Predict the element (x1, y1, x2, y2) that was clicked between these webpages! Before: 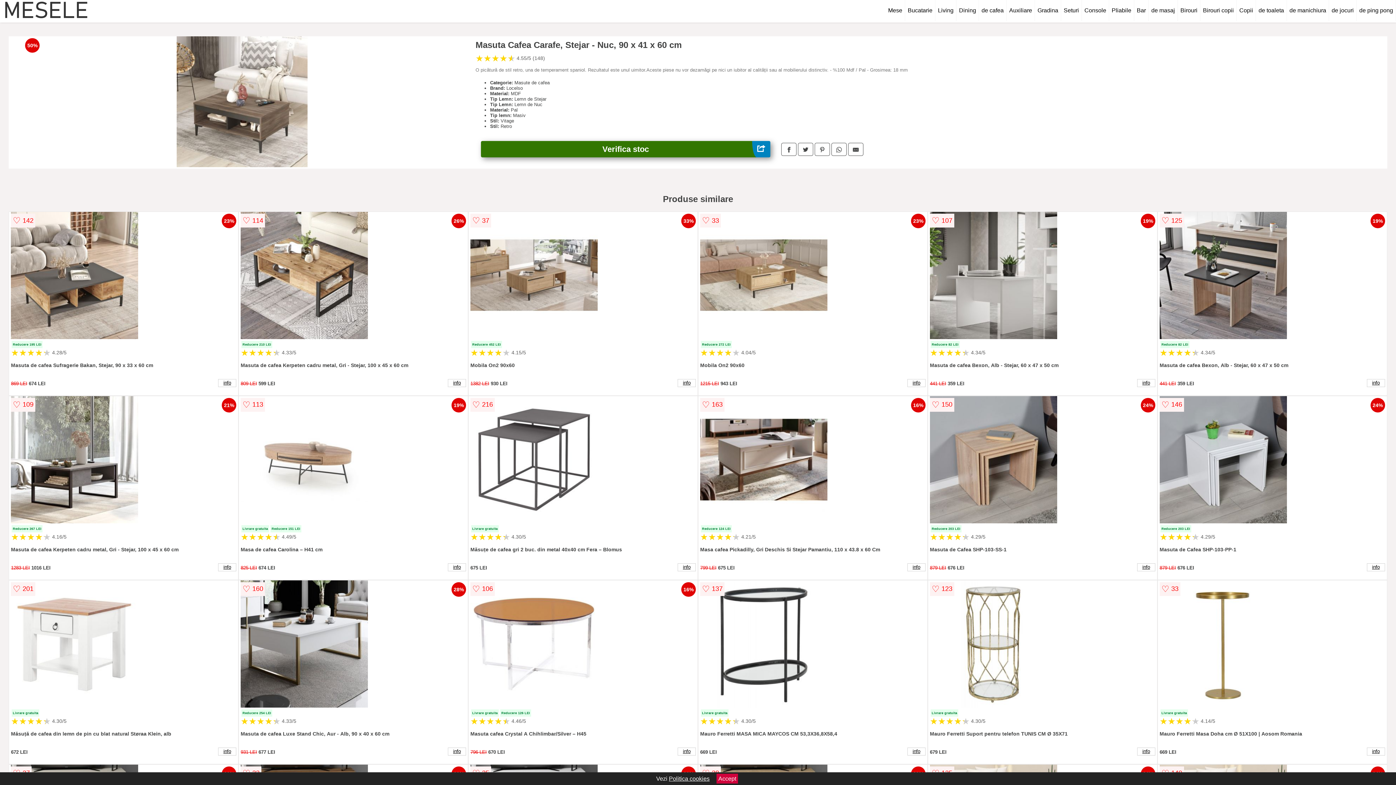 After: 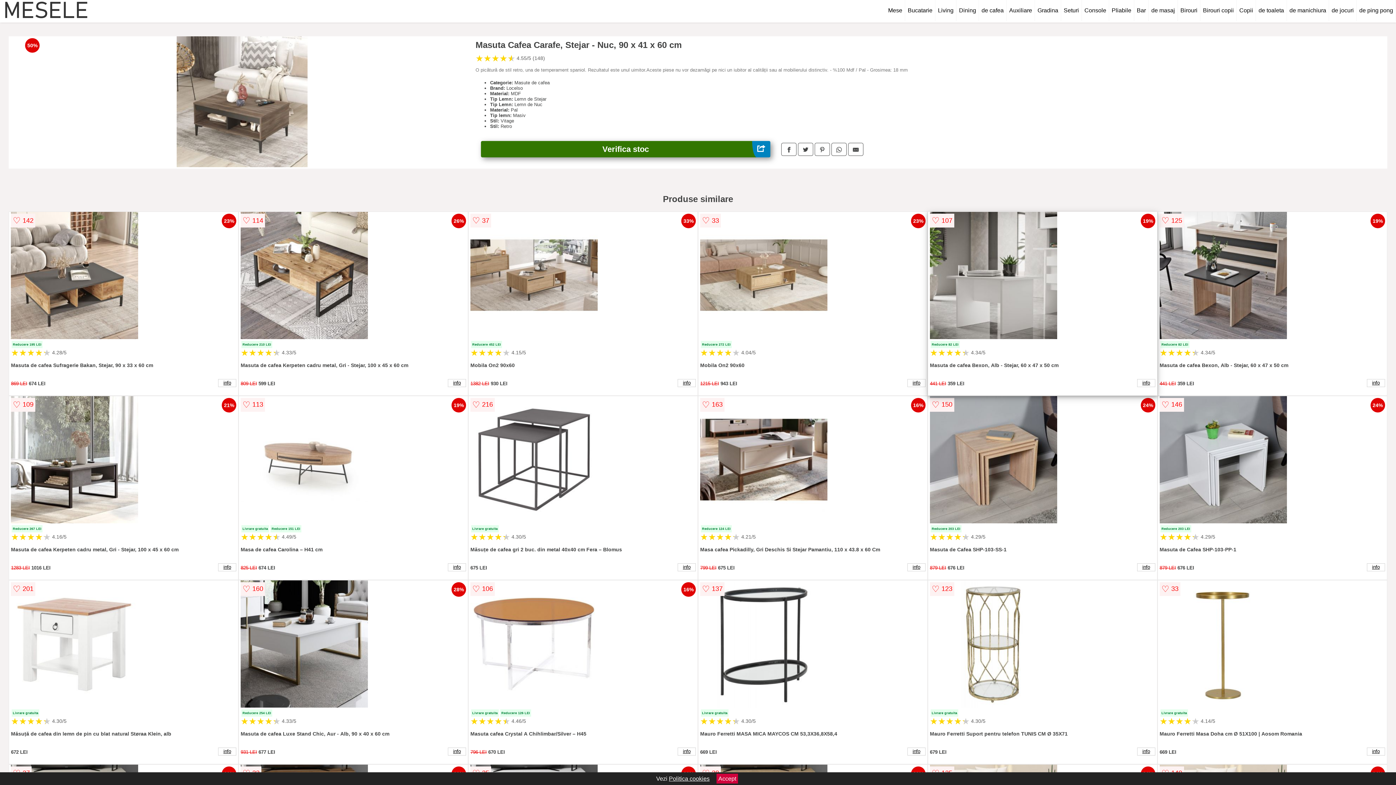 Action: bbox: (930, 212, 1155, 340)